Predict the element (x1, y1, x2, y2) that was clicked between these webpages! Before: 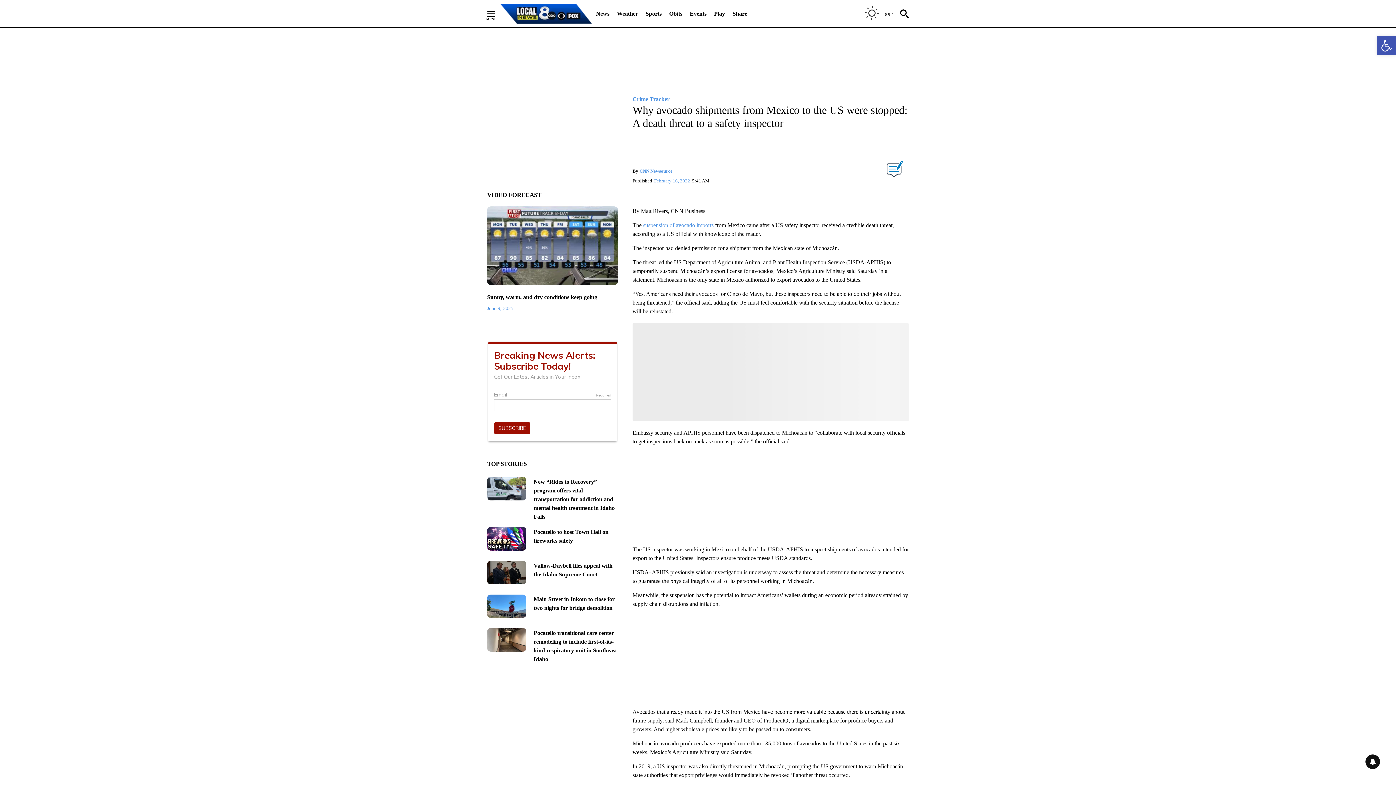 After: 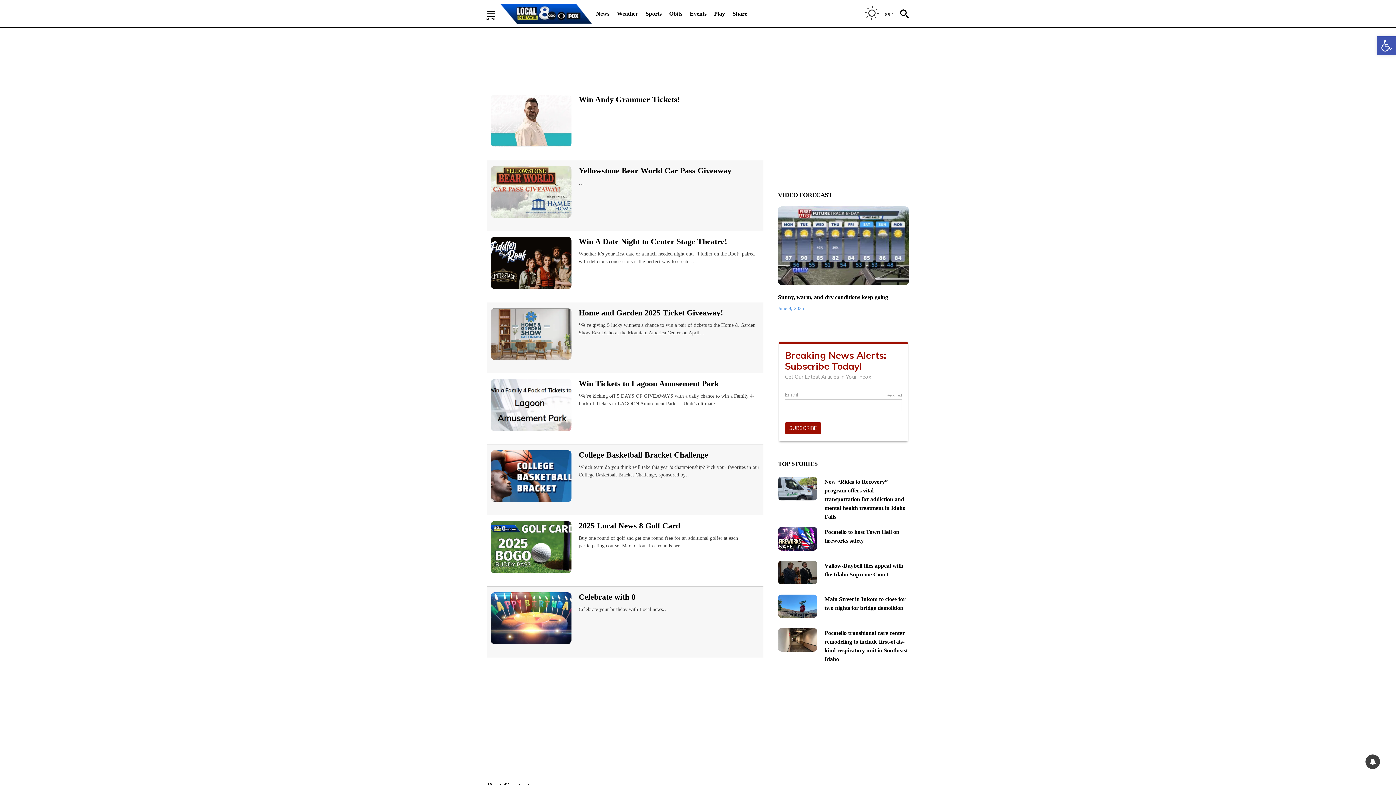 Action: label: Play bbox: (714, 5, 725, 21)